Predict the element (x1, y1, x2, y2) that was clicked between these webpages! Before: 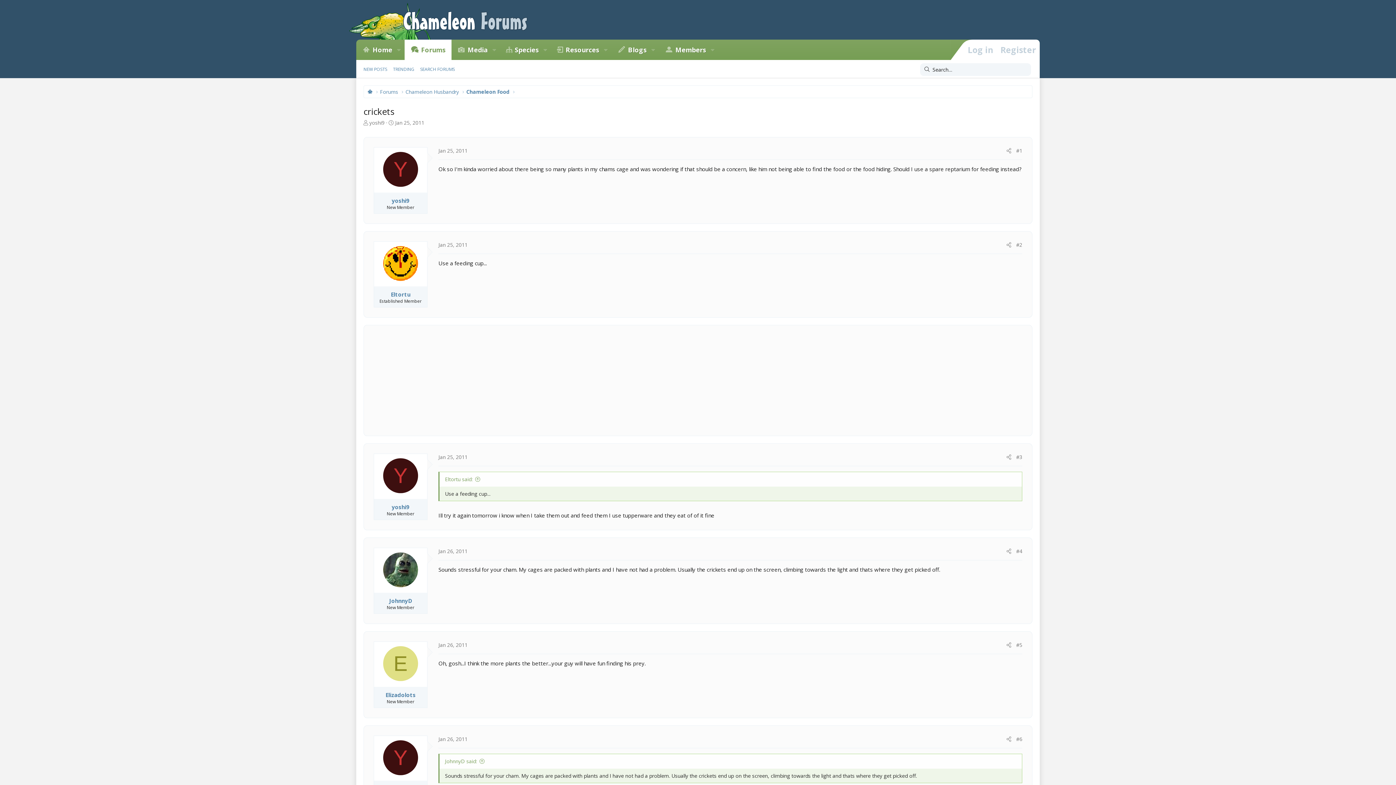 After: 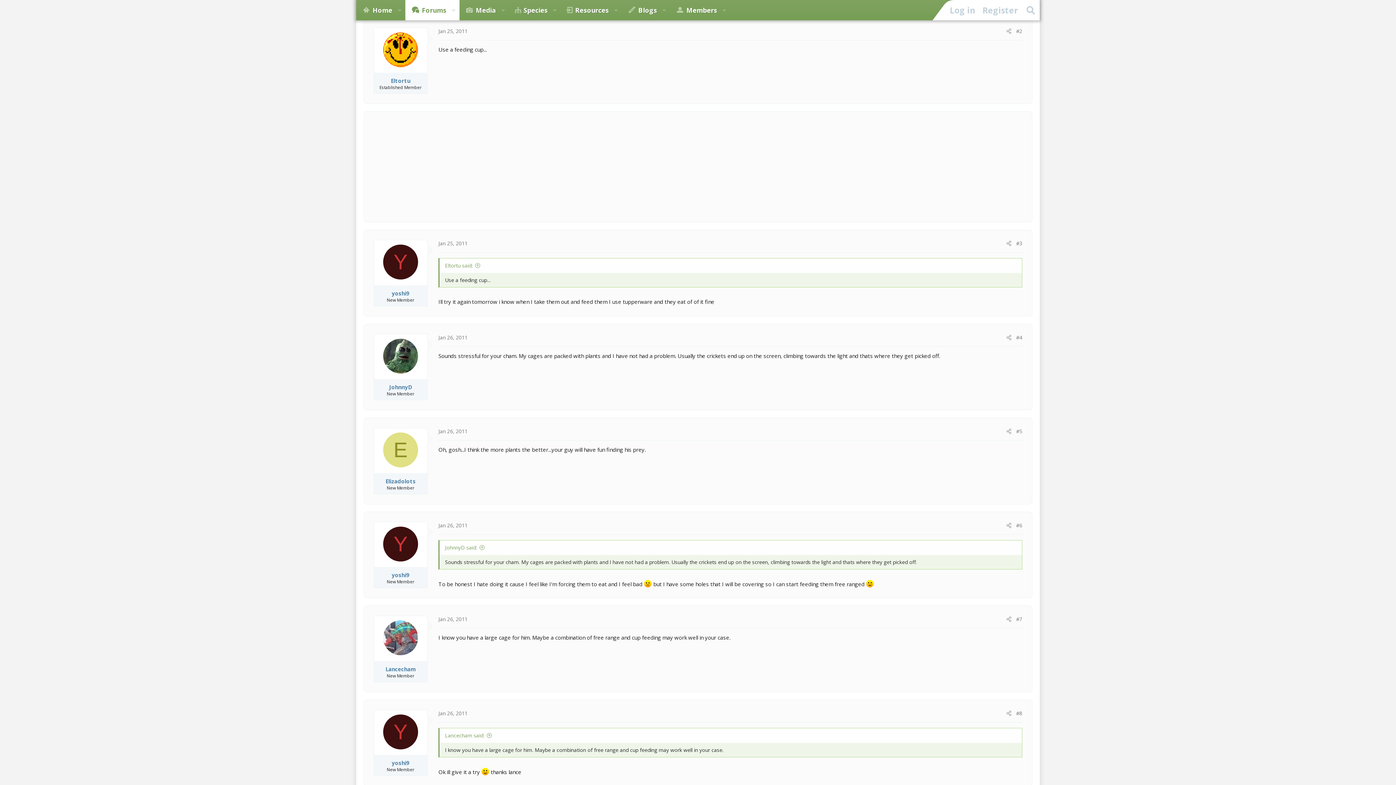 Action: label: #2 bbox: (1016, 241, 1022, 248)